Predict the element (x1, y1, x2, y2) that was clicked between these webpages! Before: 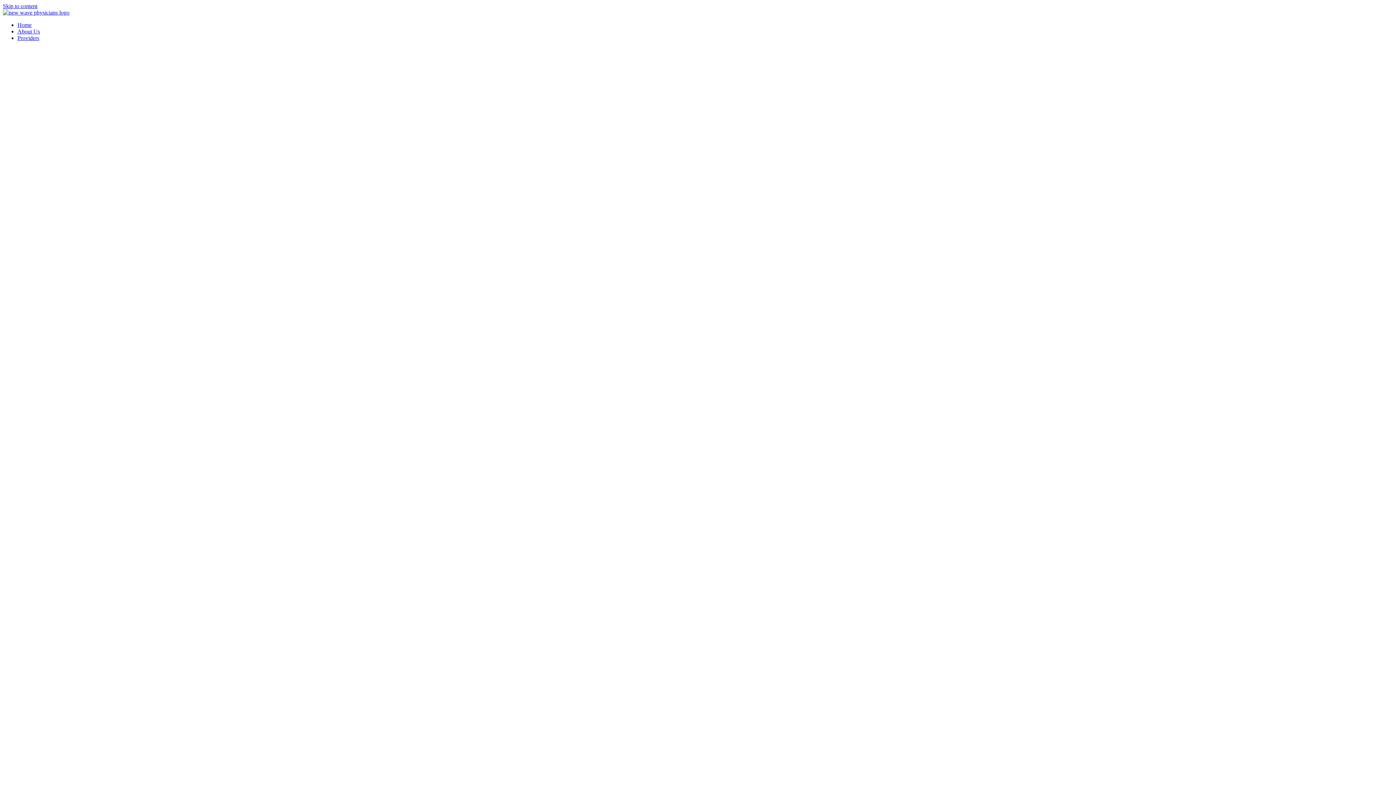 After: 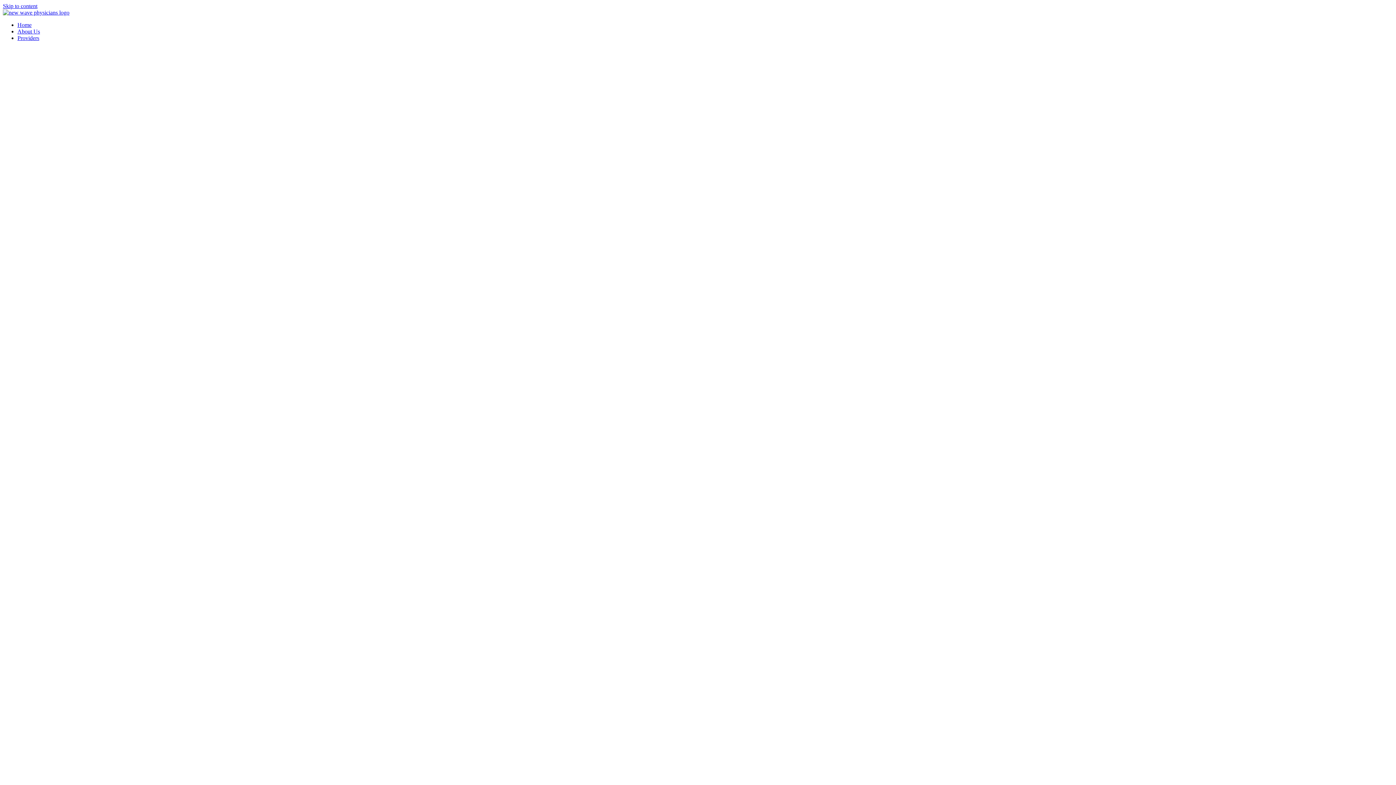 Action: label: Skip to content bbox: (2, 2, 37, 9)